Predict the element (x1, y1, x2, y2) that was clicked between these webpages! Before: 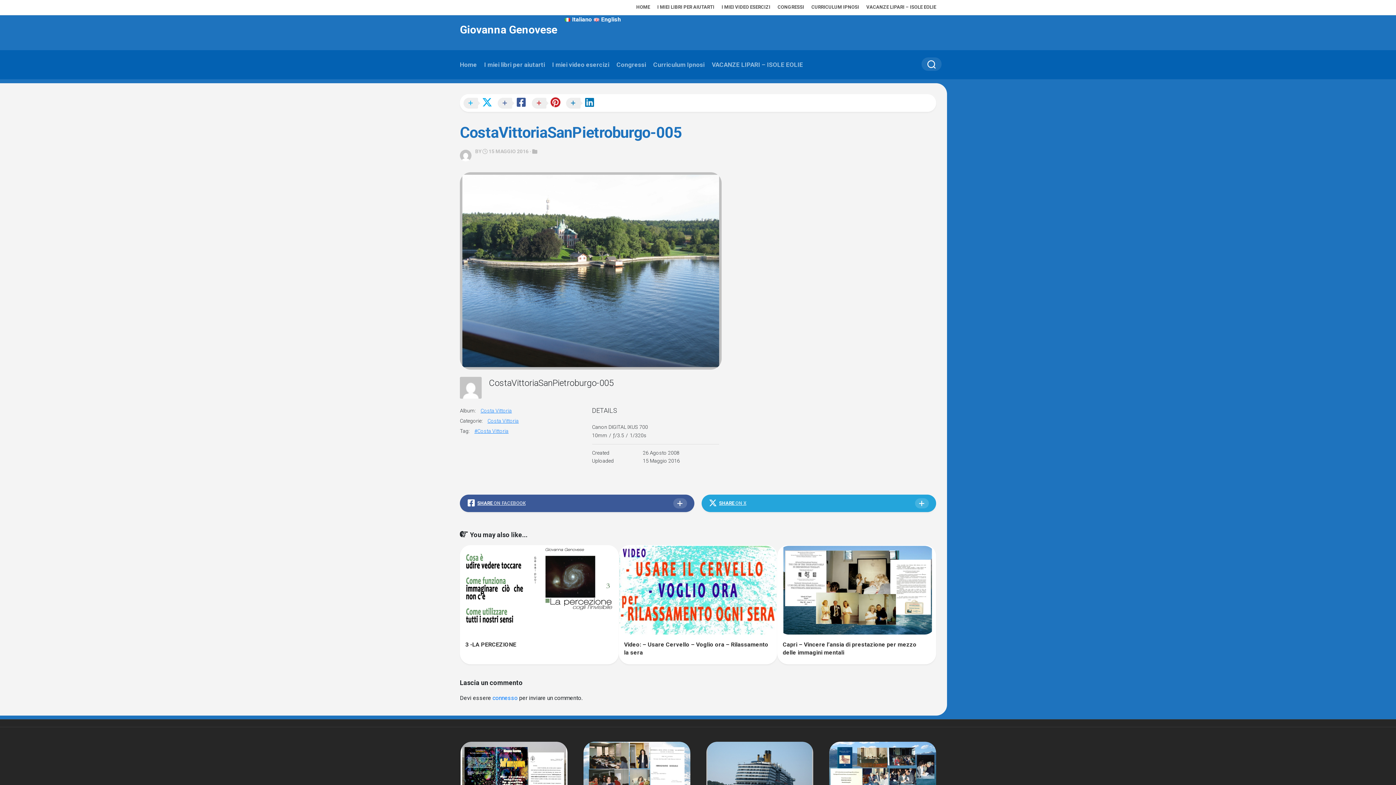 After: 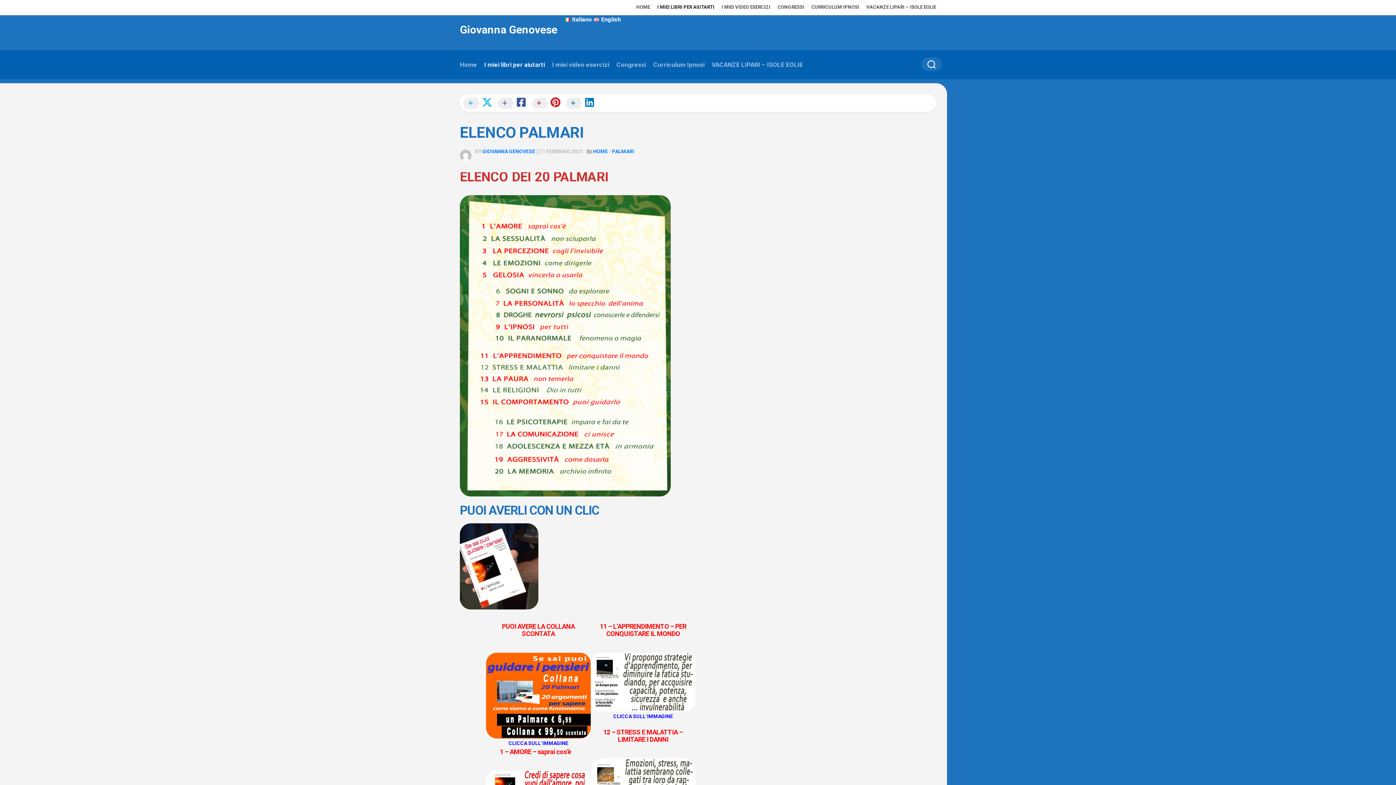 Action: bbox: (484, 61, 545, 68) label: I miei libri per aiutarti